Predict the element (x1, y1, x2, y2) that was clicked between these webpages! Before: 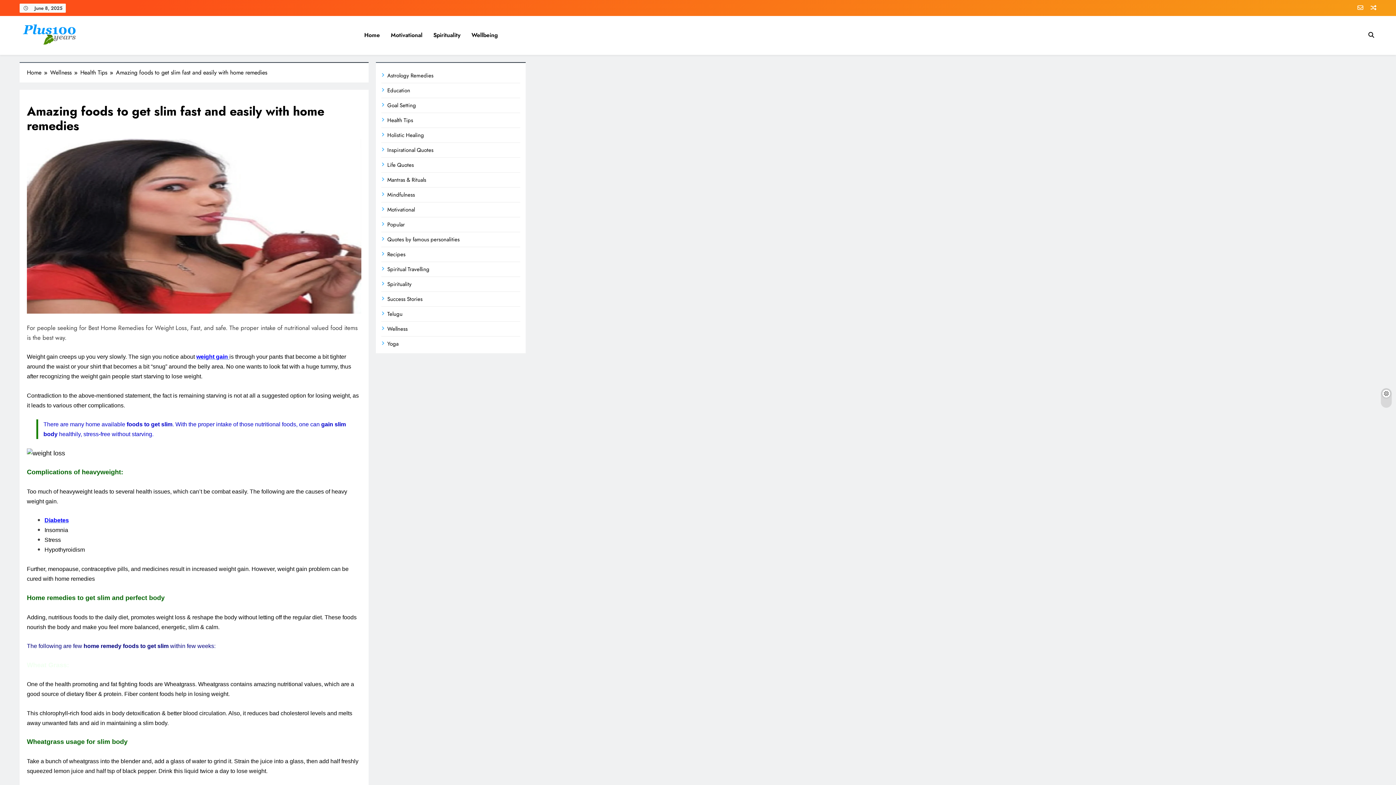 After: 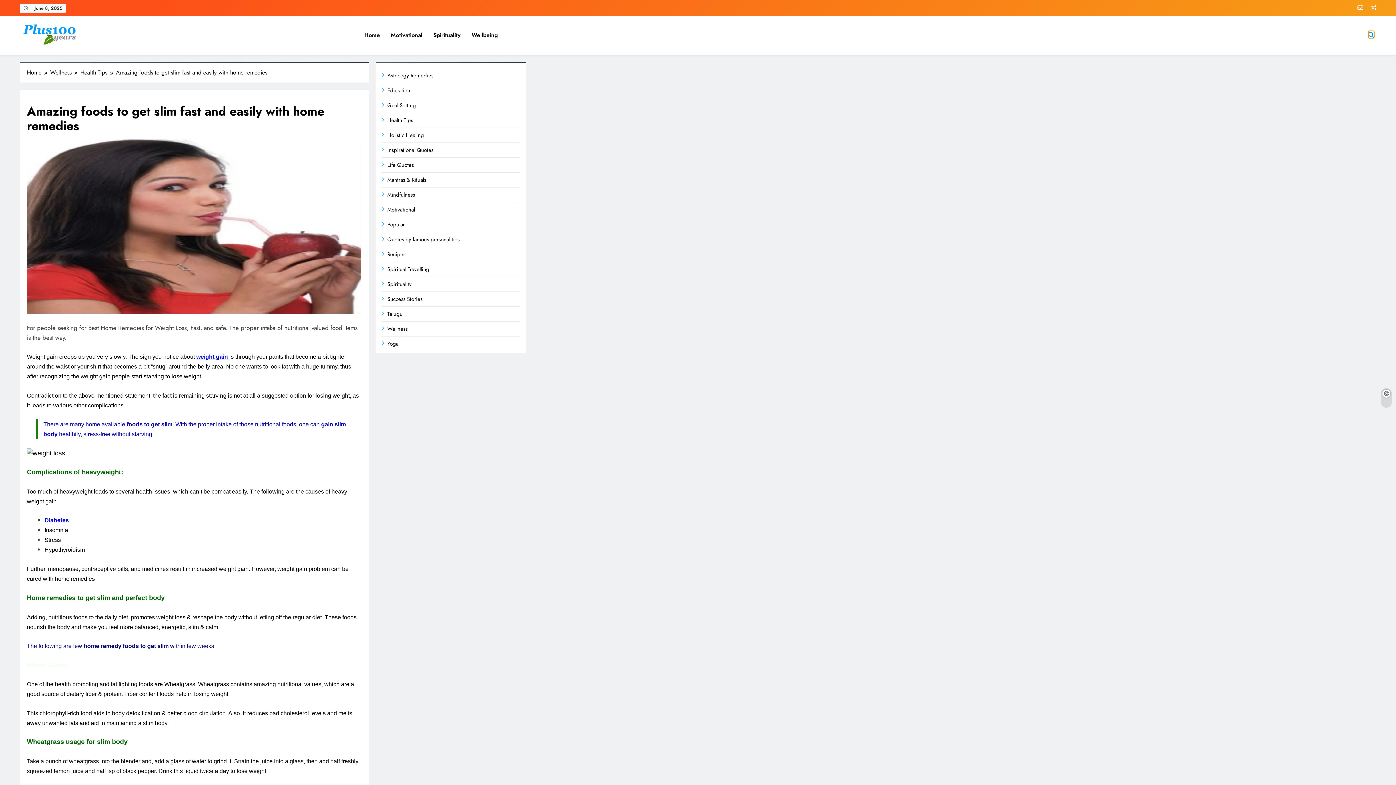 Action: bbox: (1368, 31, 1374, 37)